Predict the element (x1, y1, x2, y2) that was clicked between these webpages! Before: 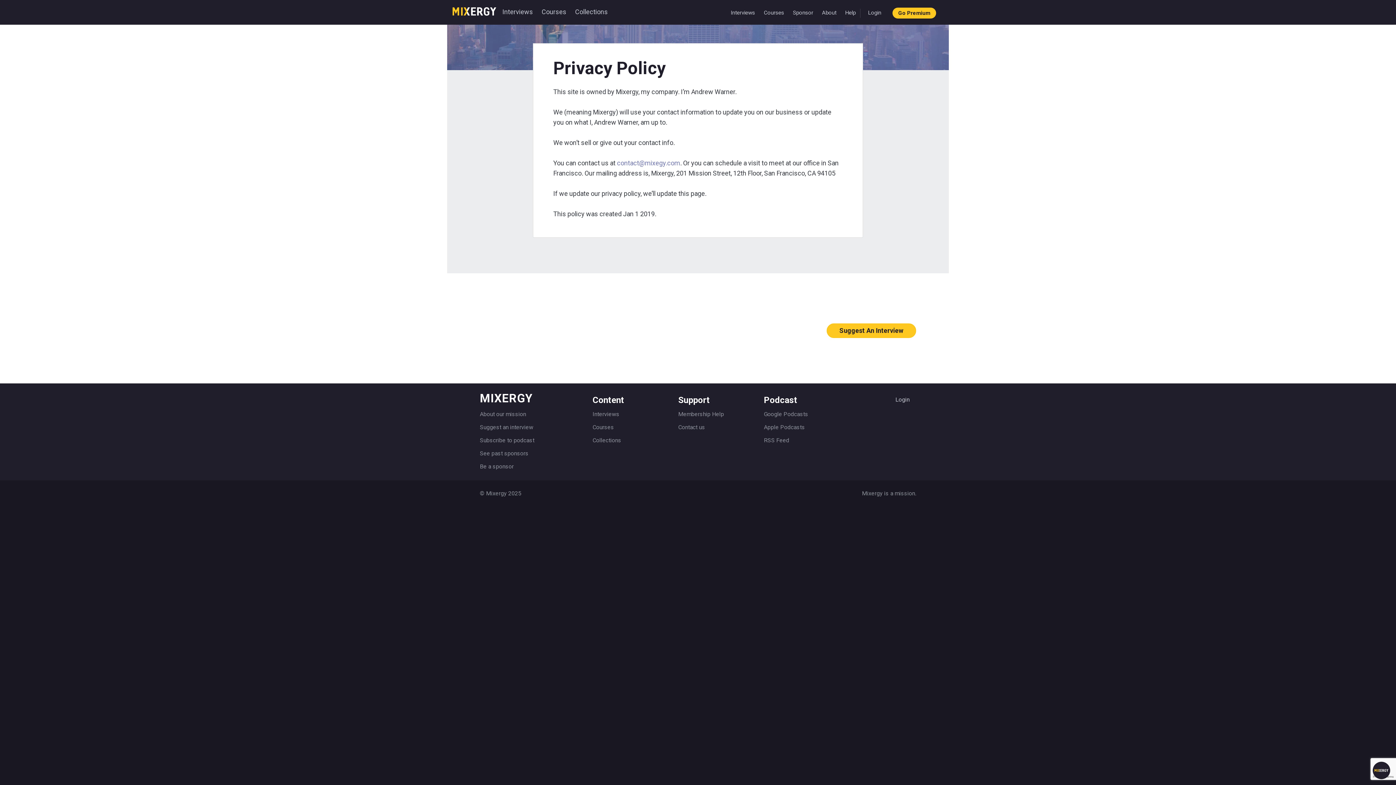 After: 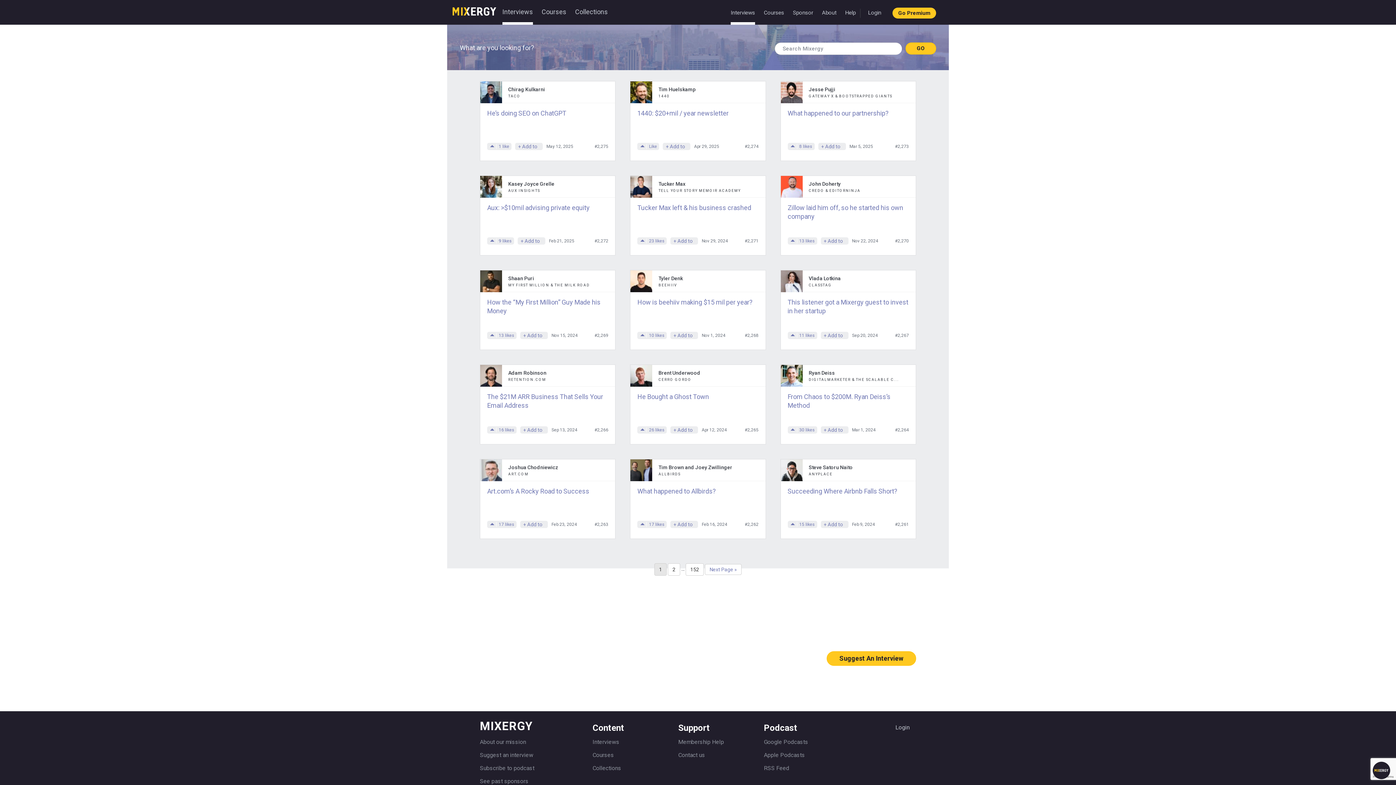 Action: bbox: (592, 410, 619, 417) label: Interviews